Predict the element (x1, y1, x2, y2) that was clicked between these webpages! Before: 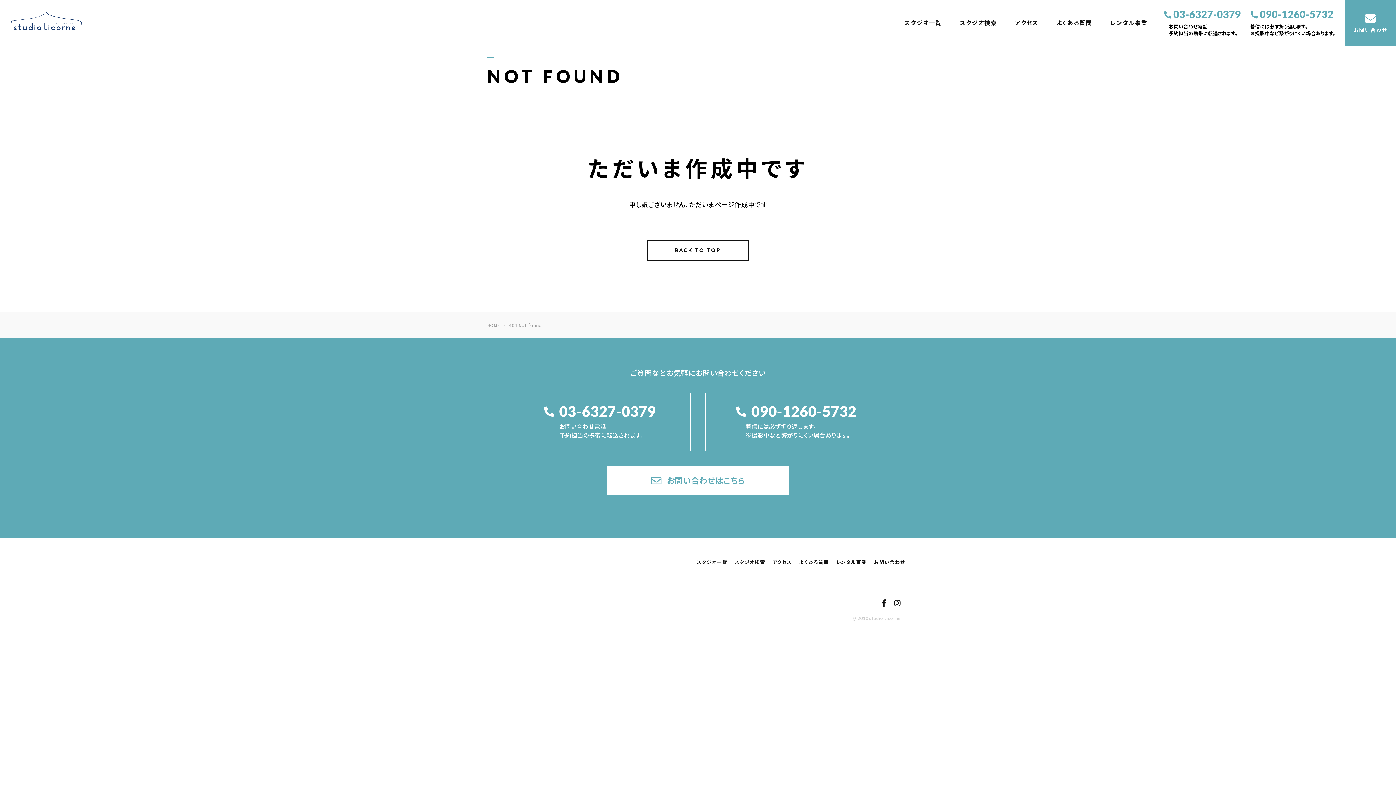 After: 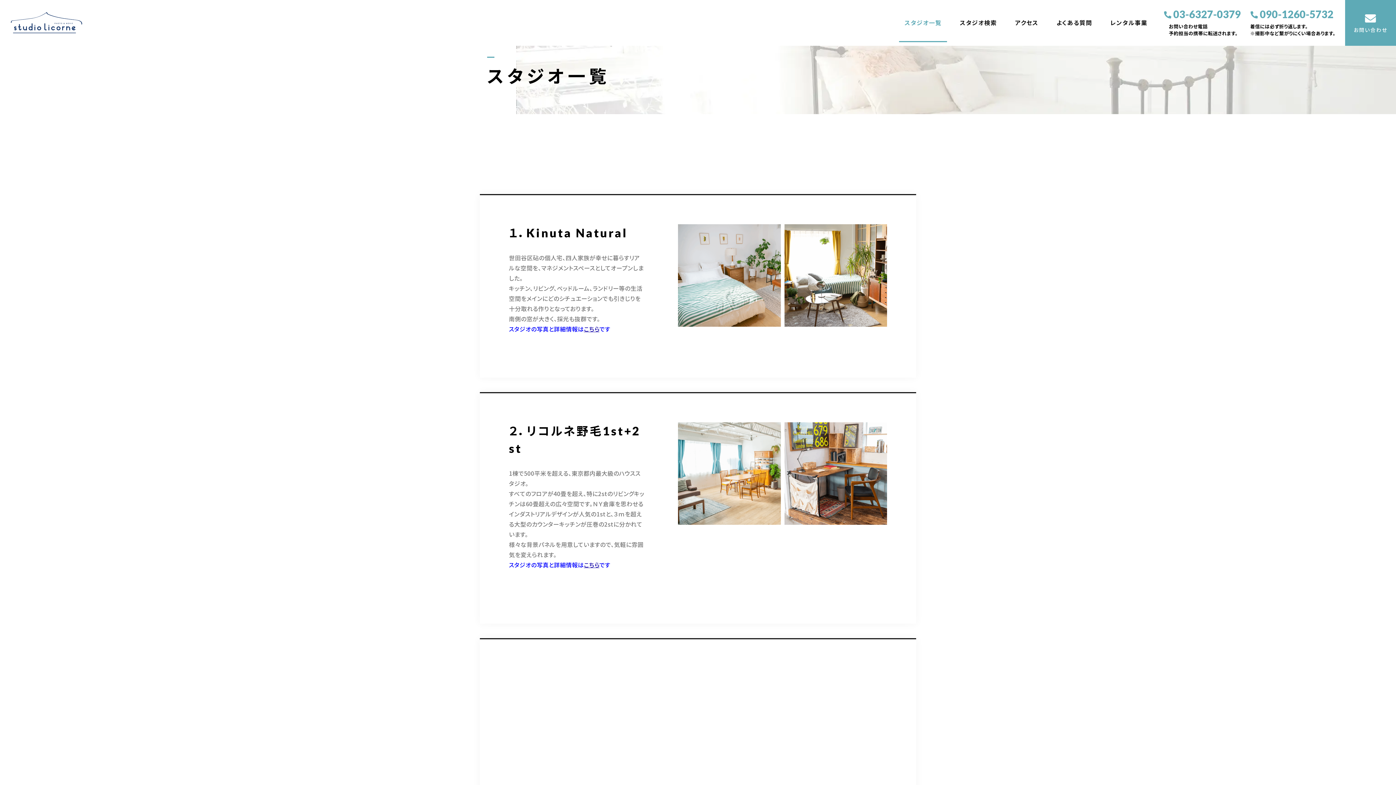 Action: bbox: (895, 3, 951, 42) label: スタジオ一覧